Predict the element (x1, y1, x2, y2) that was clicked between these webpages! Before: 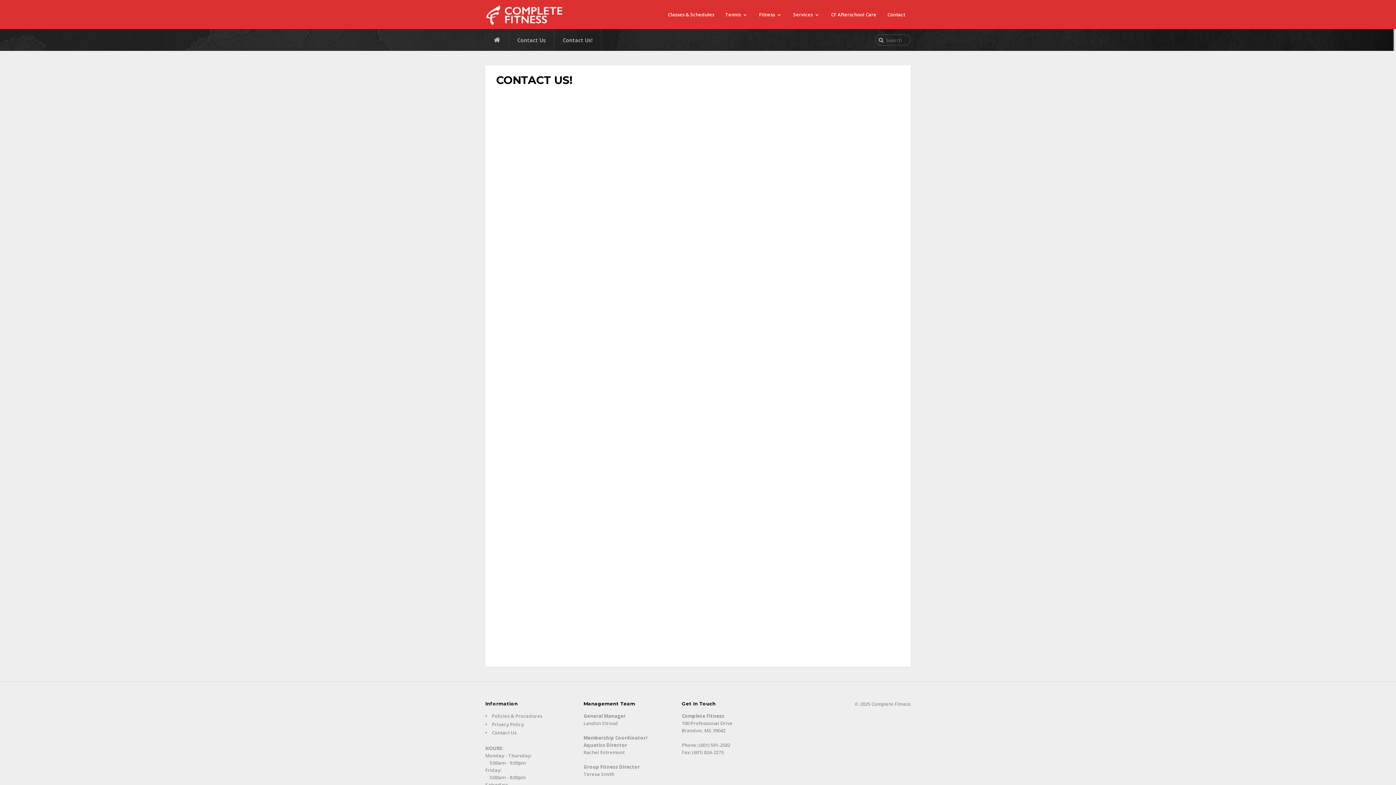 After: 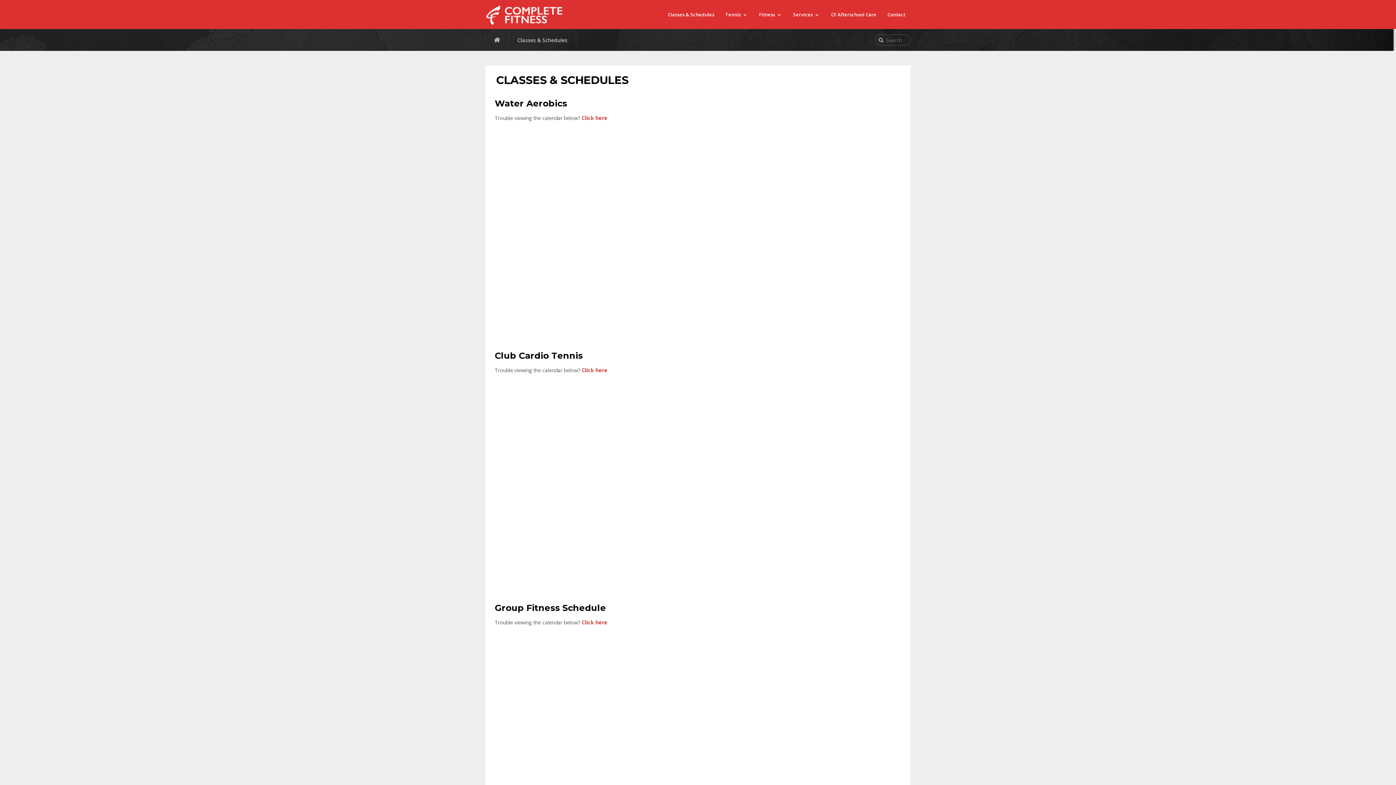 Action: bbox: (662, 7, 720, 21) label: Classes & Schedules